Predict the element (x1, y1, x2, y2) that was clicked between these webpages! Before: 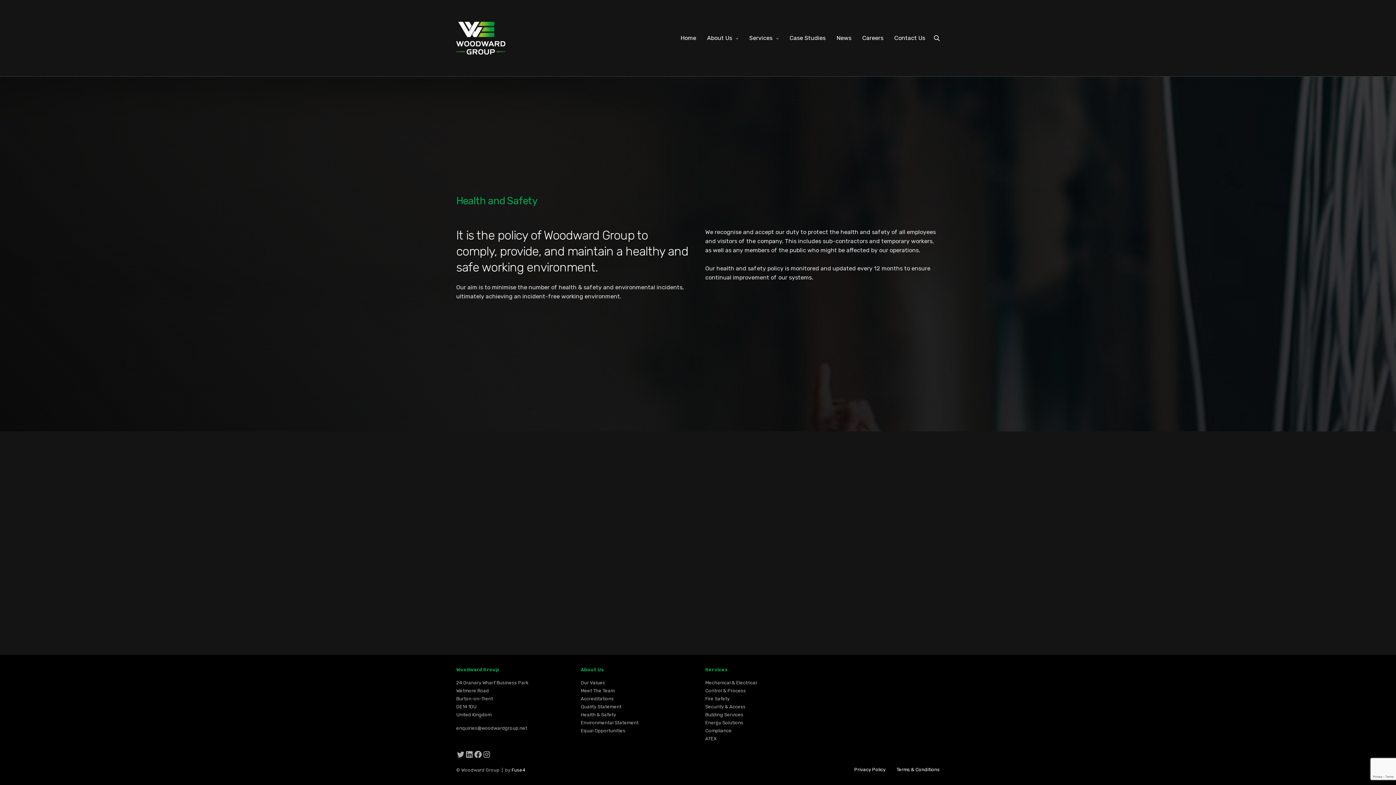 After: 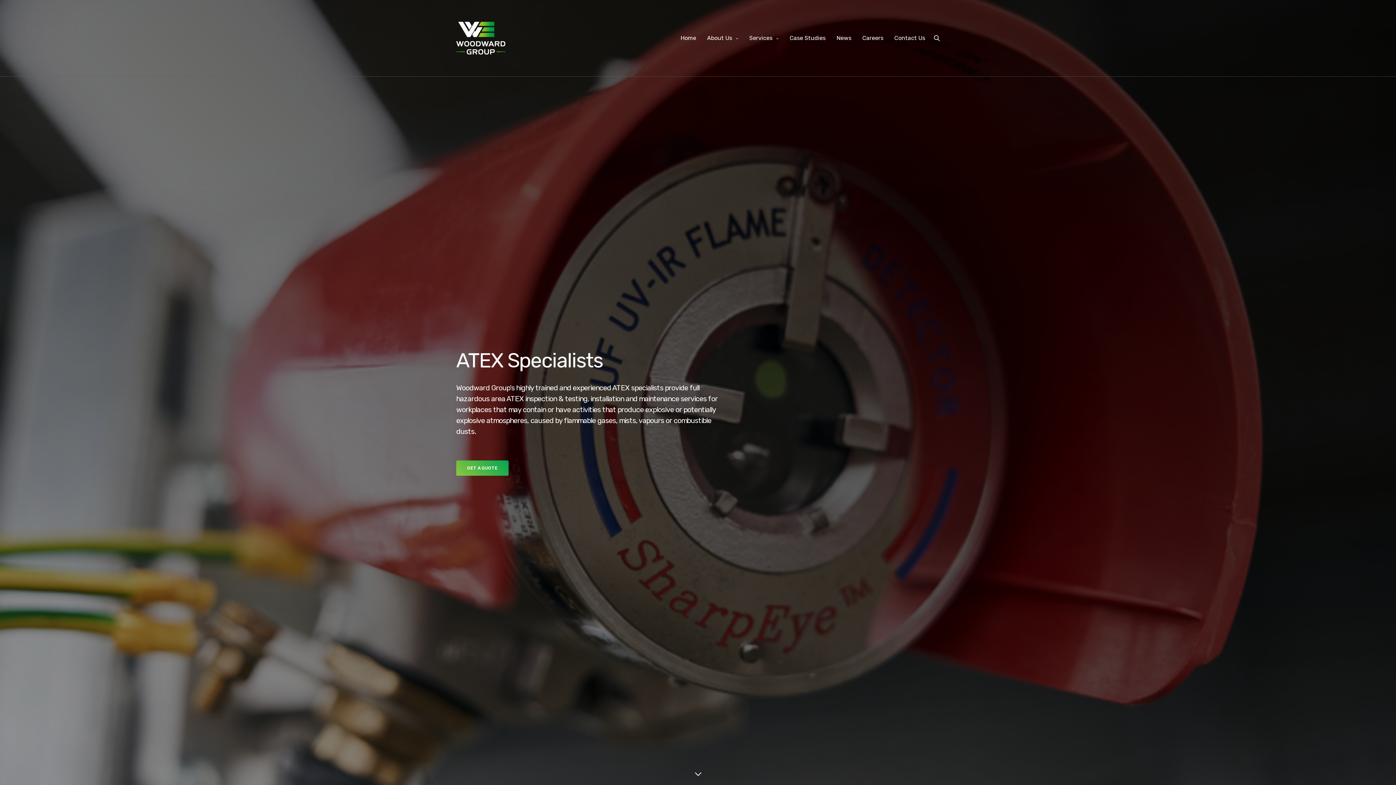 Action: label: ATEX bbox: (705, 736, 716, 741)